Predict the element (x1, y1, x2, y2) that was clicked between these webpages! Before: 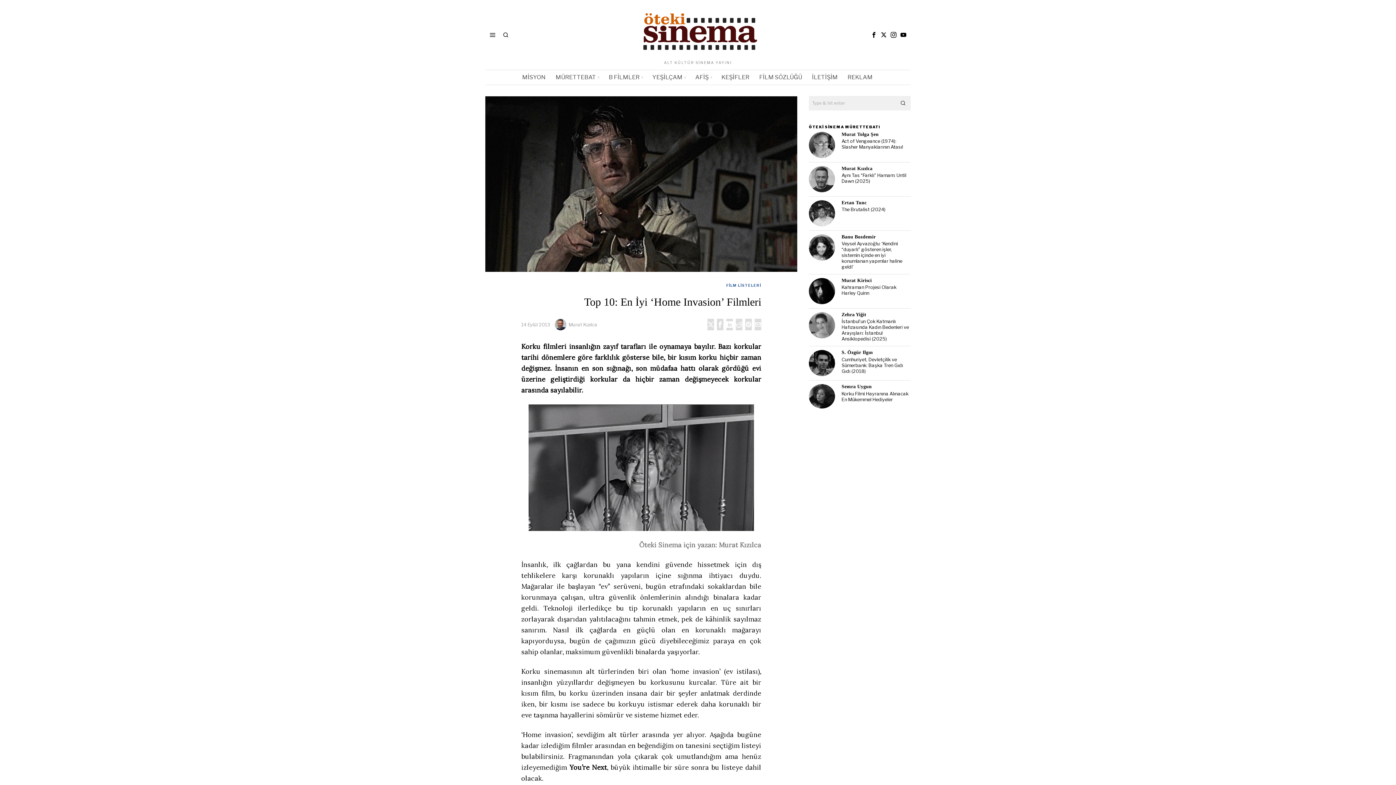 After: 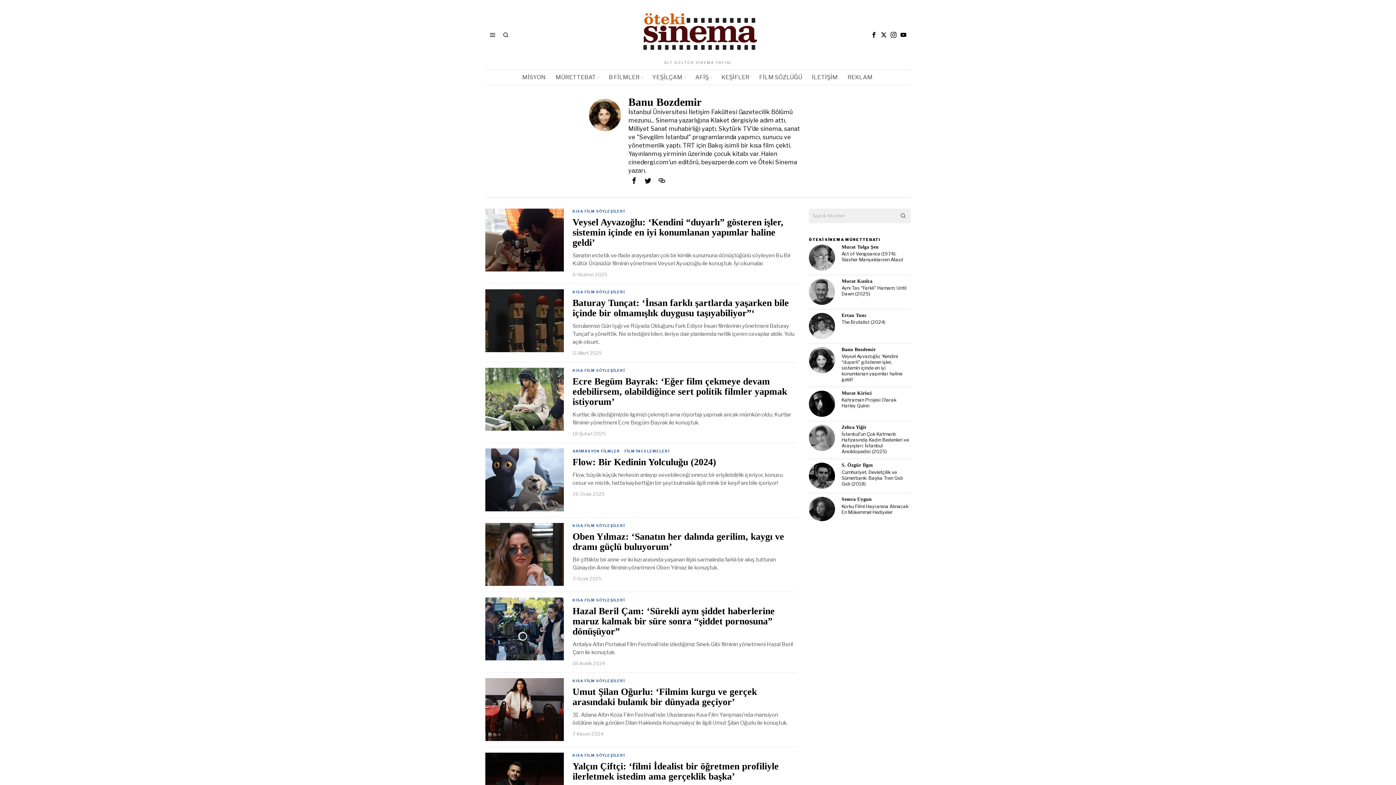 Action: label: Banu Bozdemir bbox: (809, 234, 835, 260)